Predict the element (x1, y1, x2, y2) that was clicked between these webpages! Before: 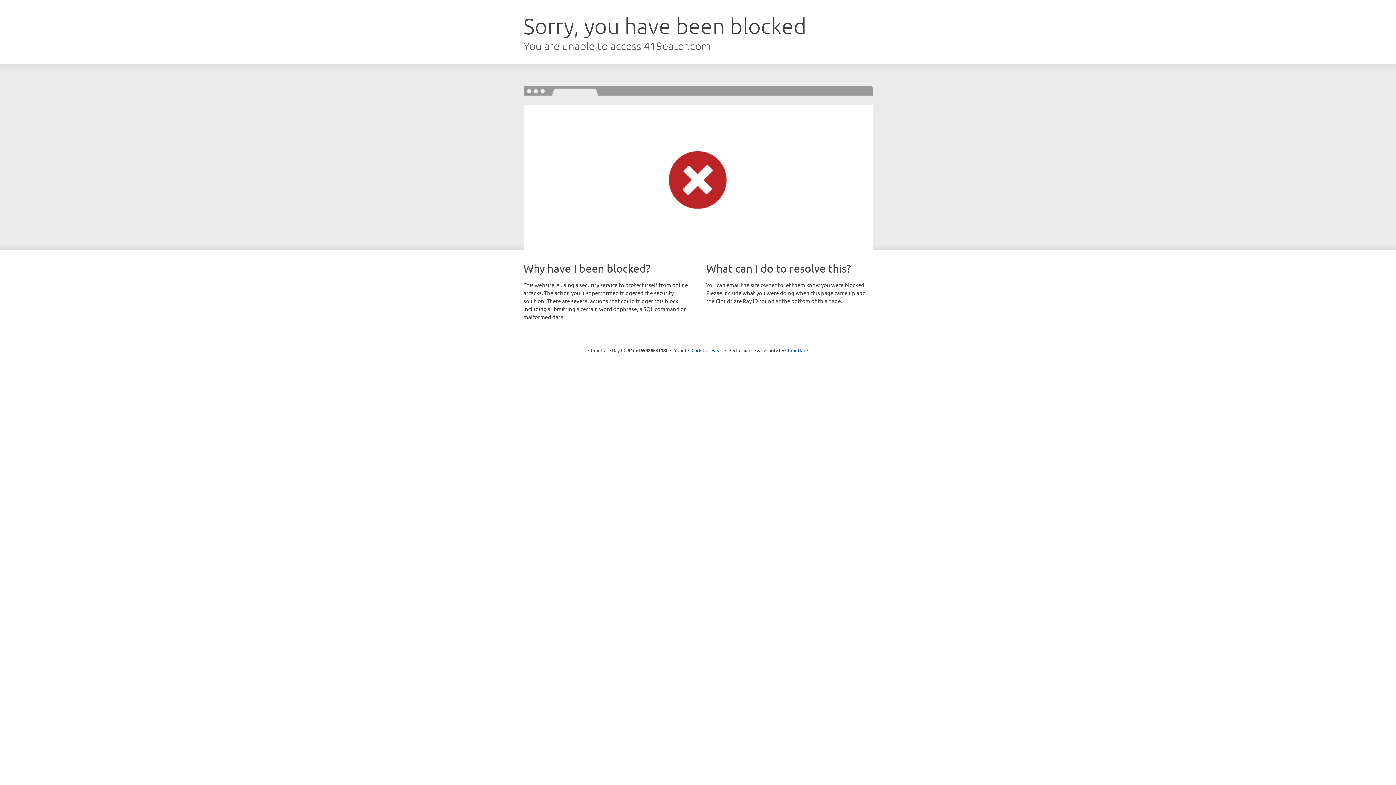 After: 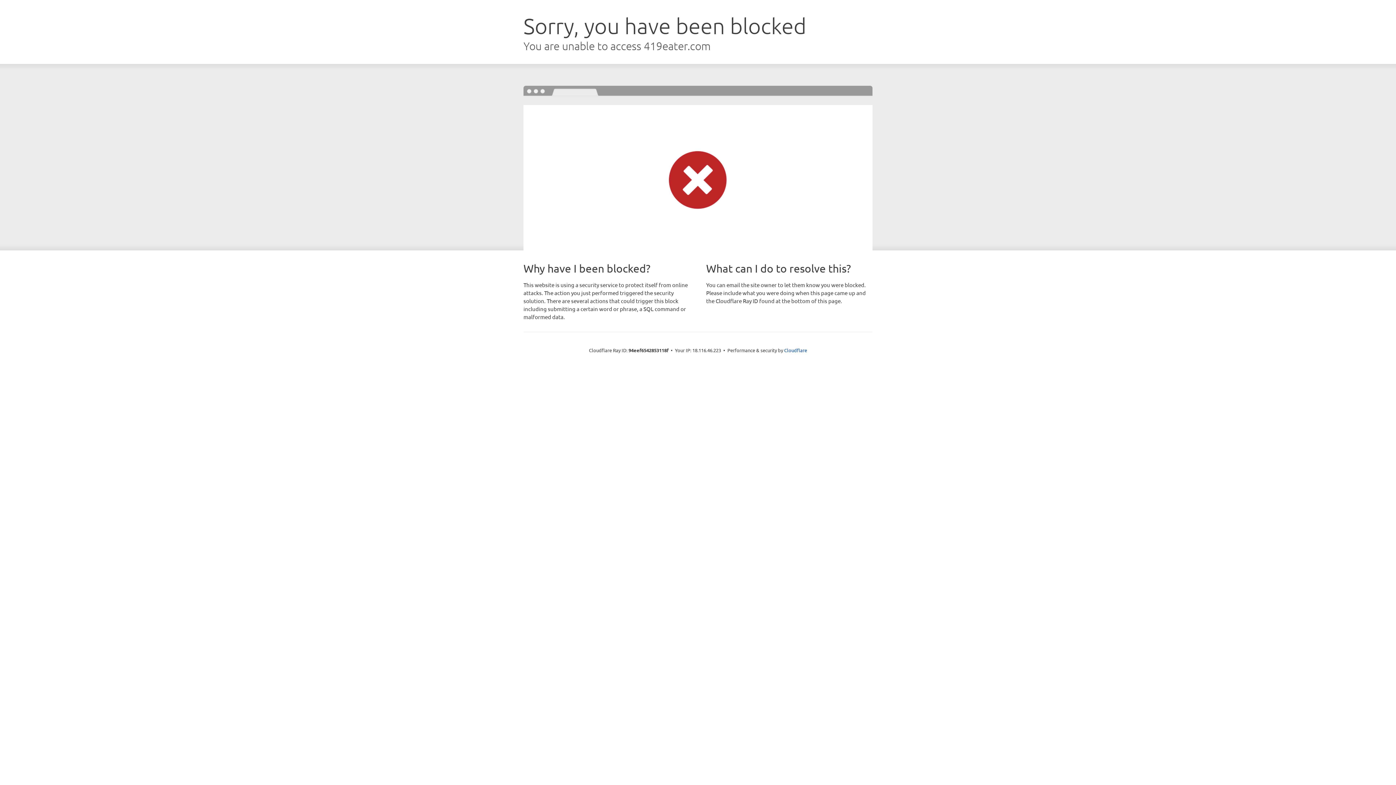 Action: label: Click to reveal bbox: (691, 346, 722, 353)